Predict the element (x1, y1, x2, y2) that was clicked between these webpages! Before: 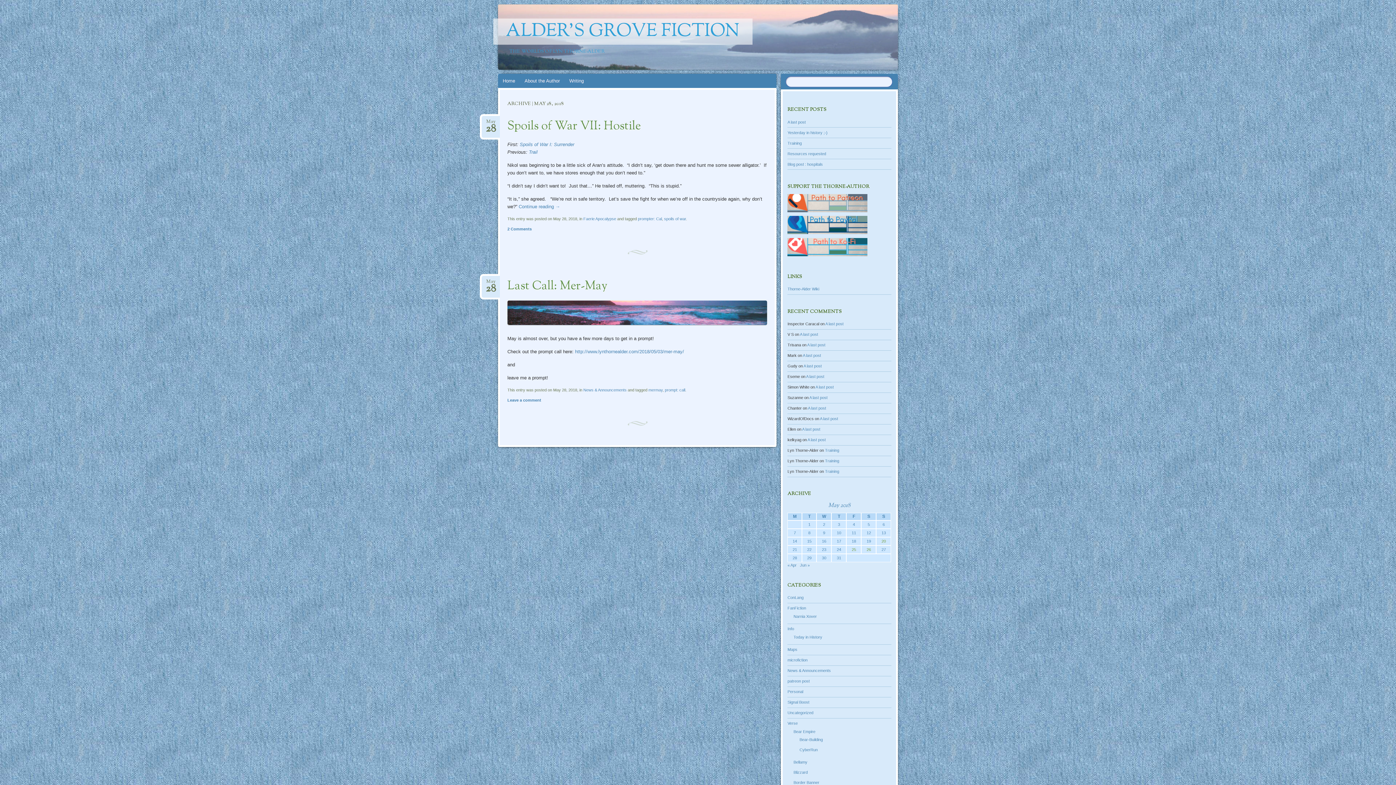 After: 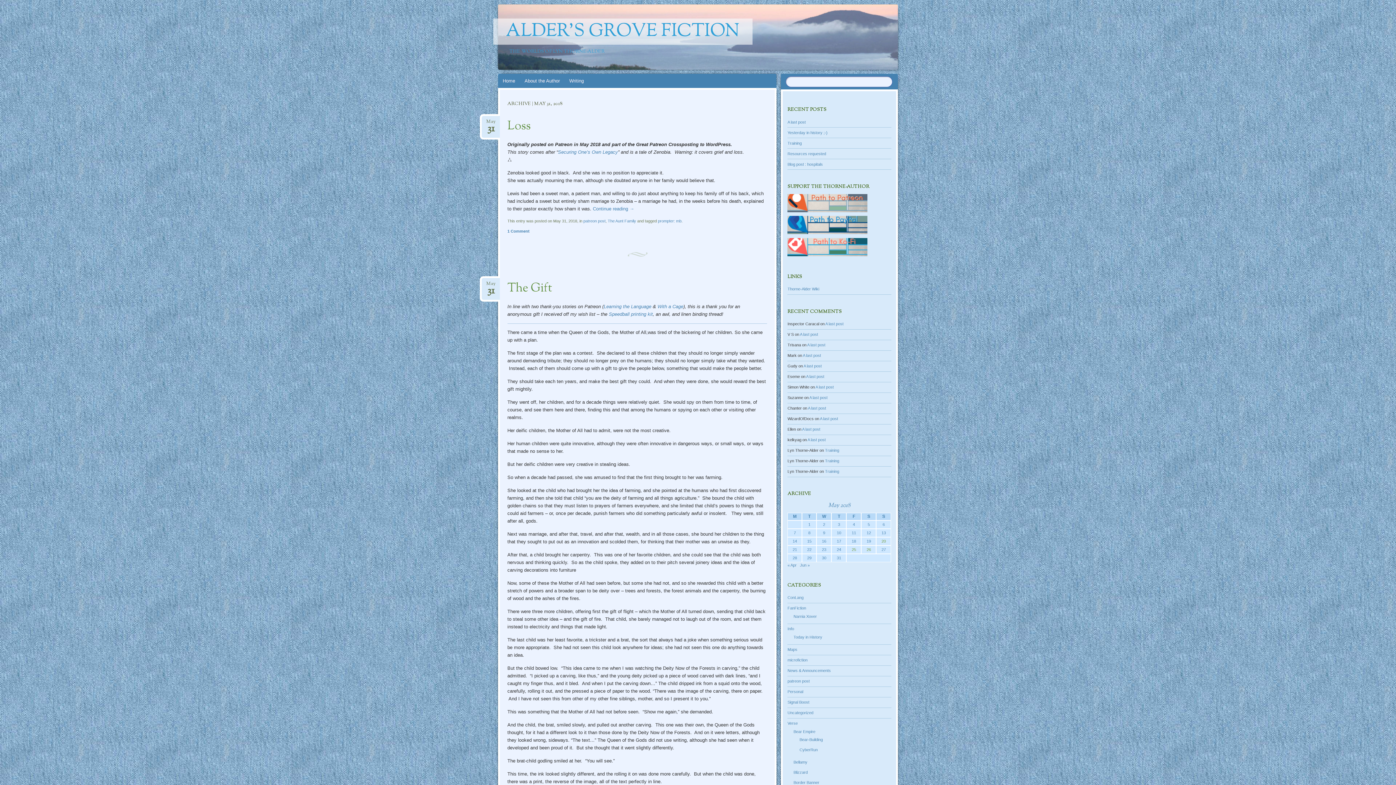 Action: label: Posts published on May 31, 2018 bbox: (837, 556, 841, 560)